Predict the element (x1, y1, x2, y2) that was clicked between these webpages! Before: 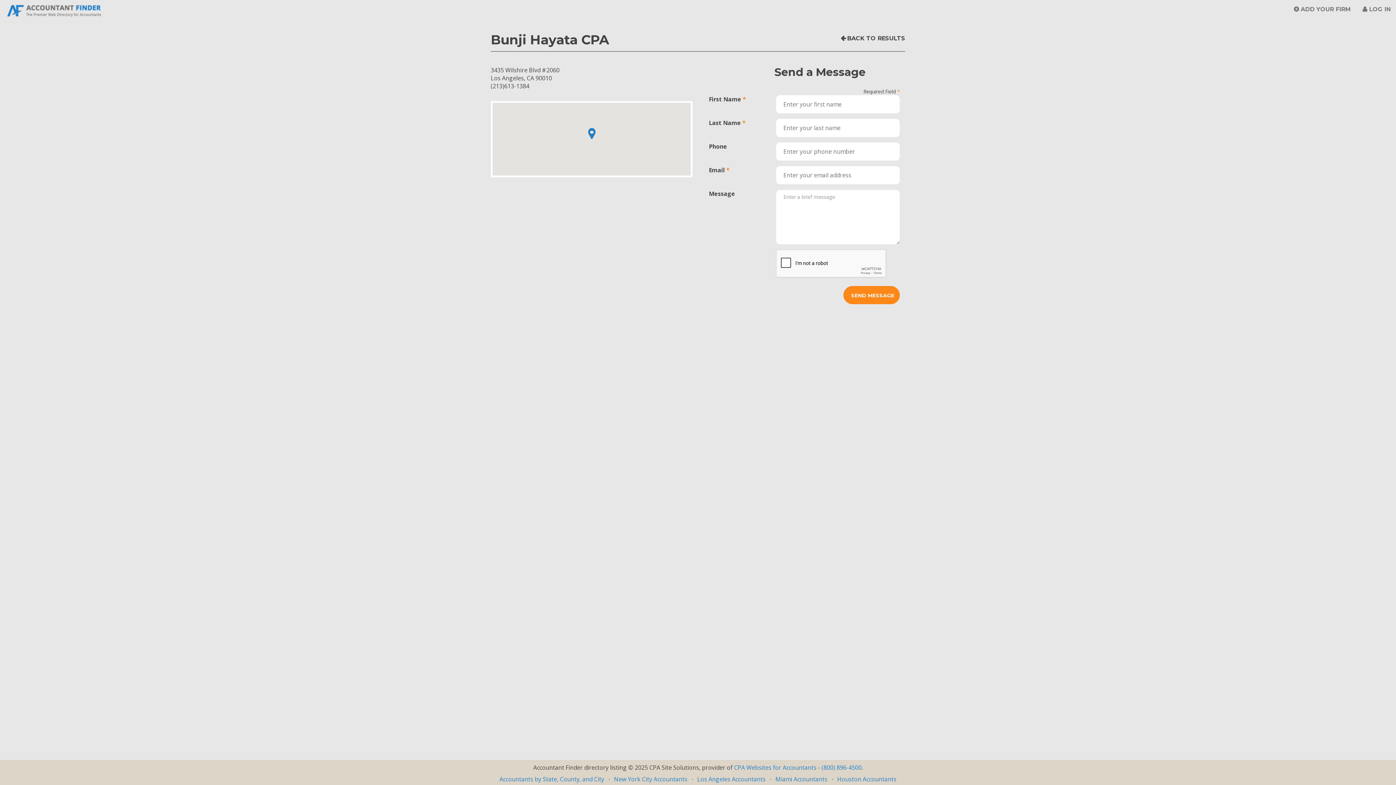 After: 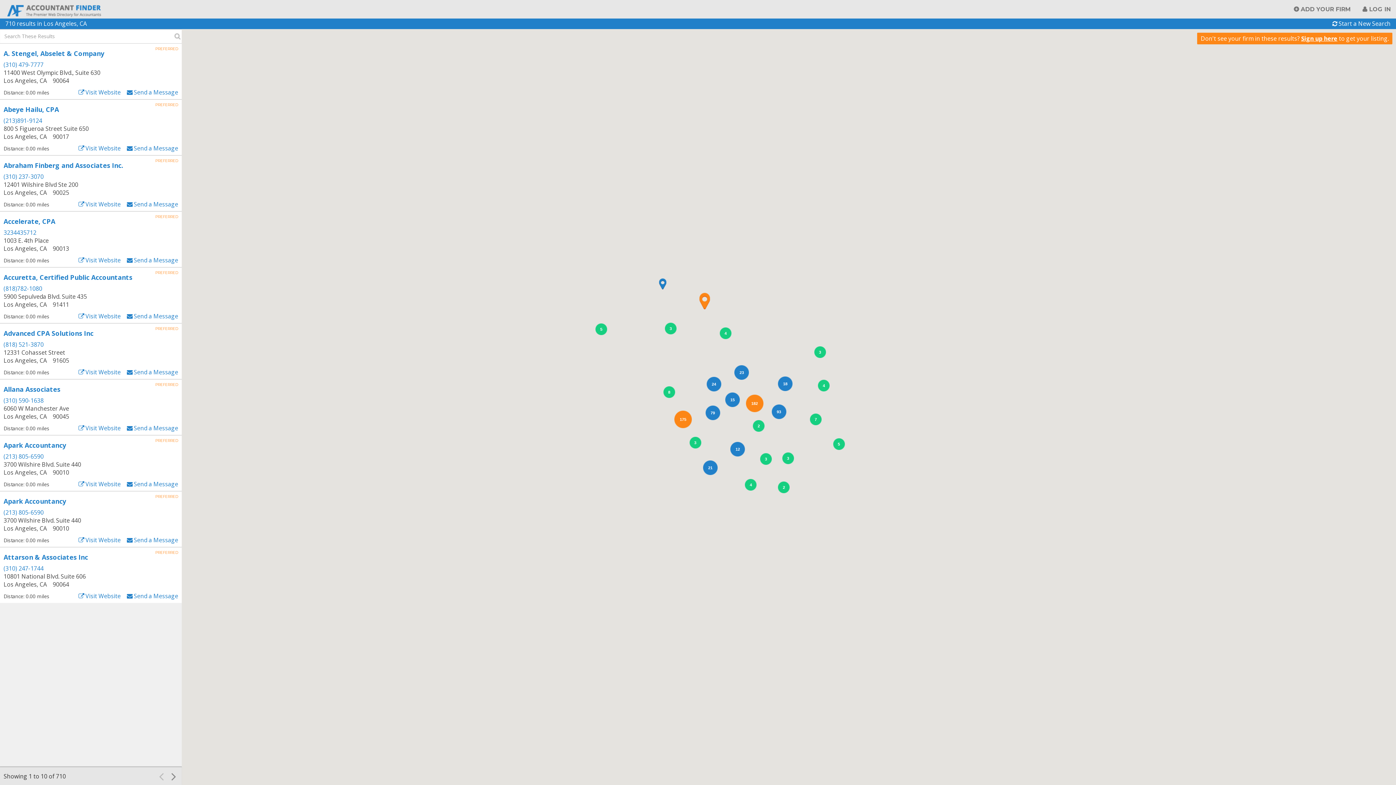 Action: bbox: (697, 775, 765, 783) label: Los Angeles Accountants